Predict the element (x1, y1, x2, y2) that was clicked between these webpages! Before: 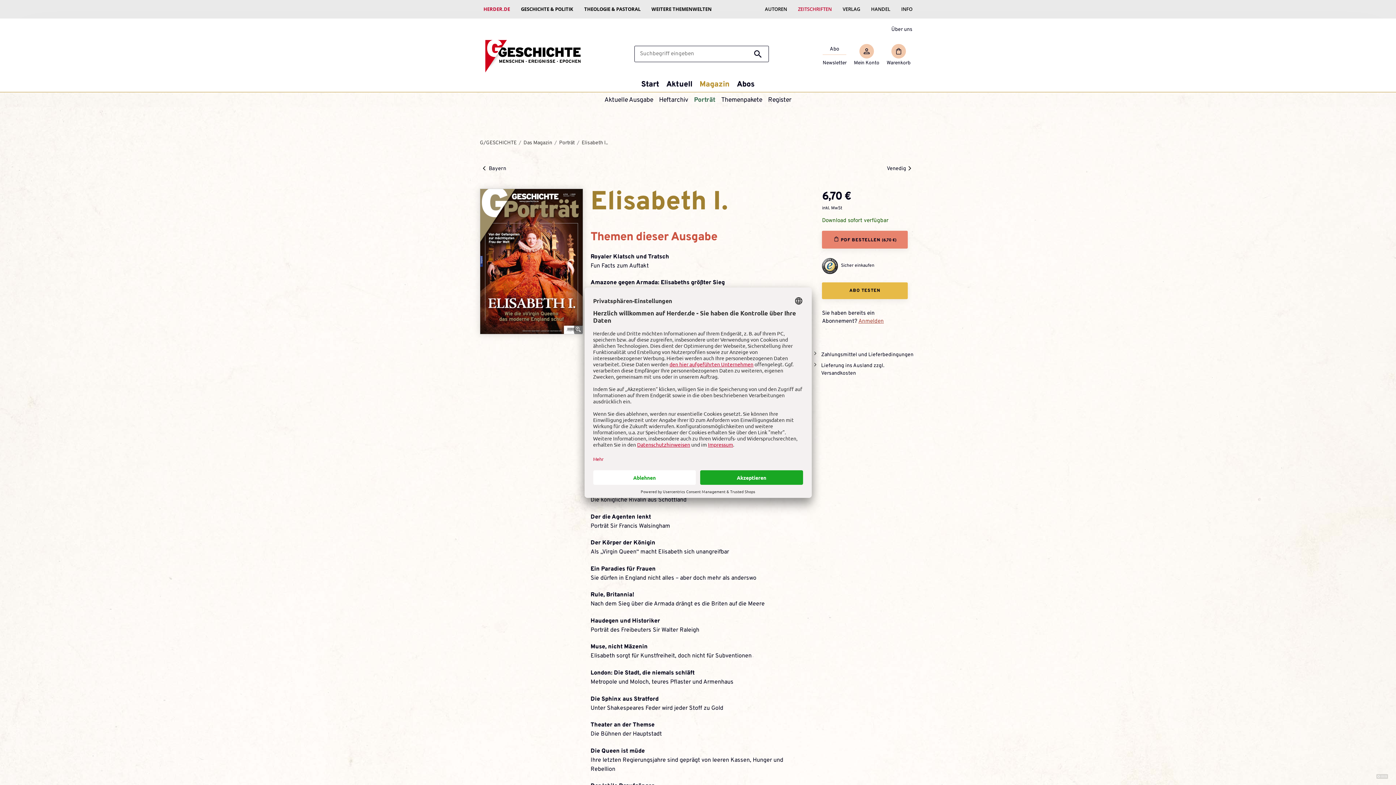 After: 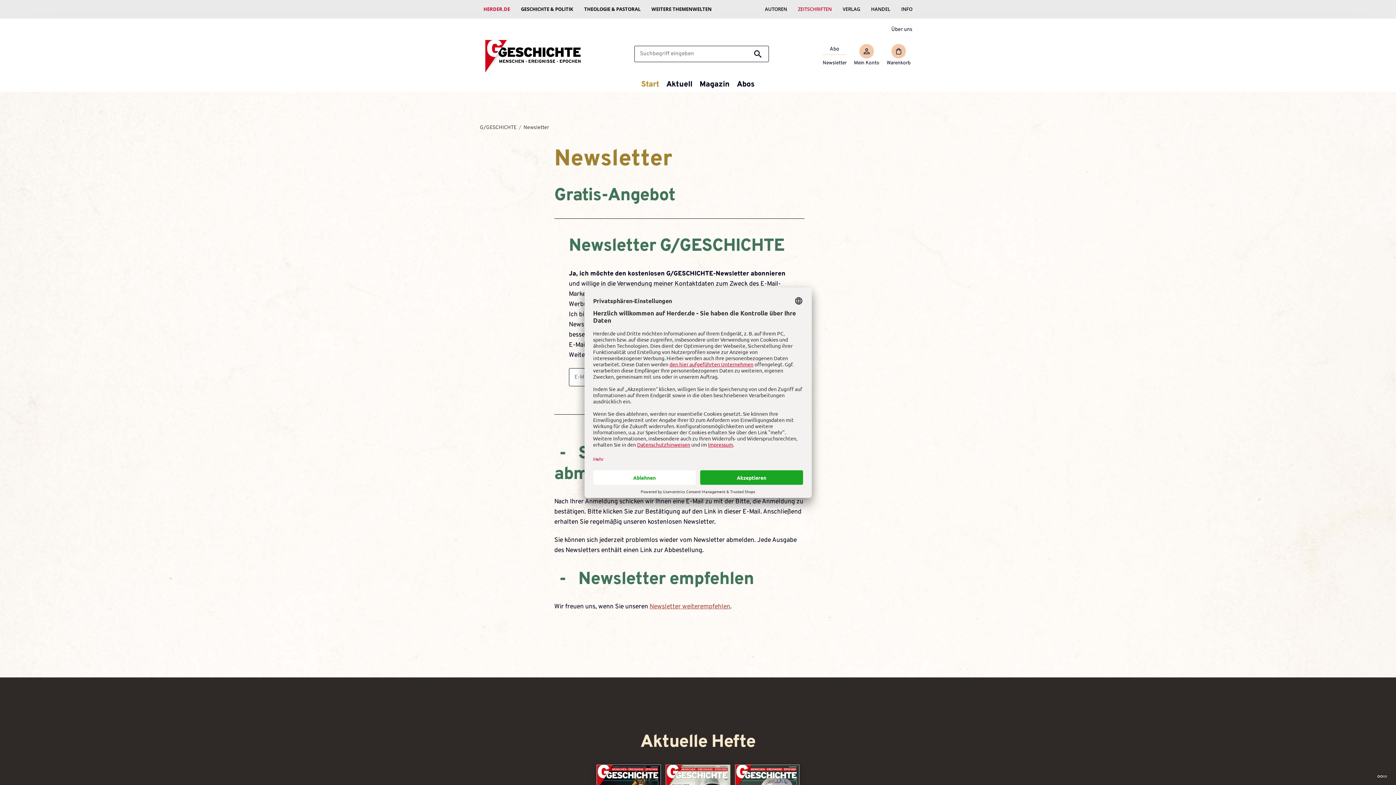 Action: label: Newsletter bbox: (822, 43, 846, 74)